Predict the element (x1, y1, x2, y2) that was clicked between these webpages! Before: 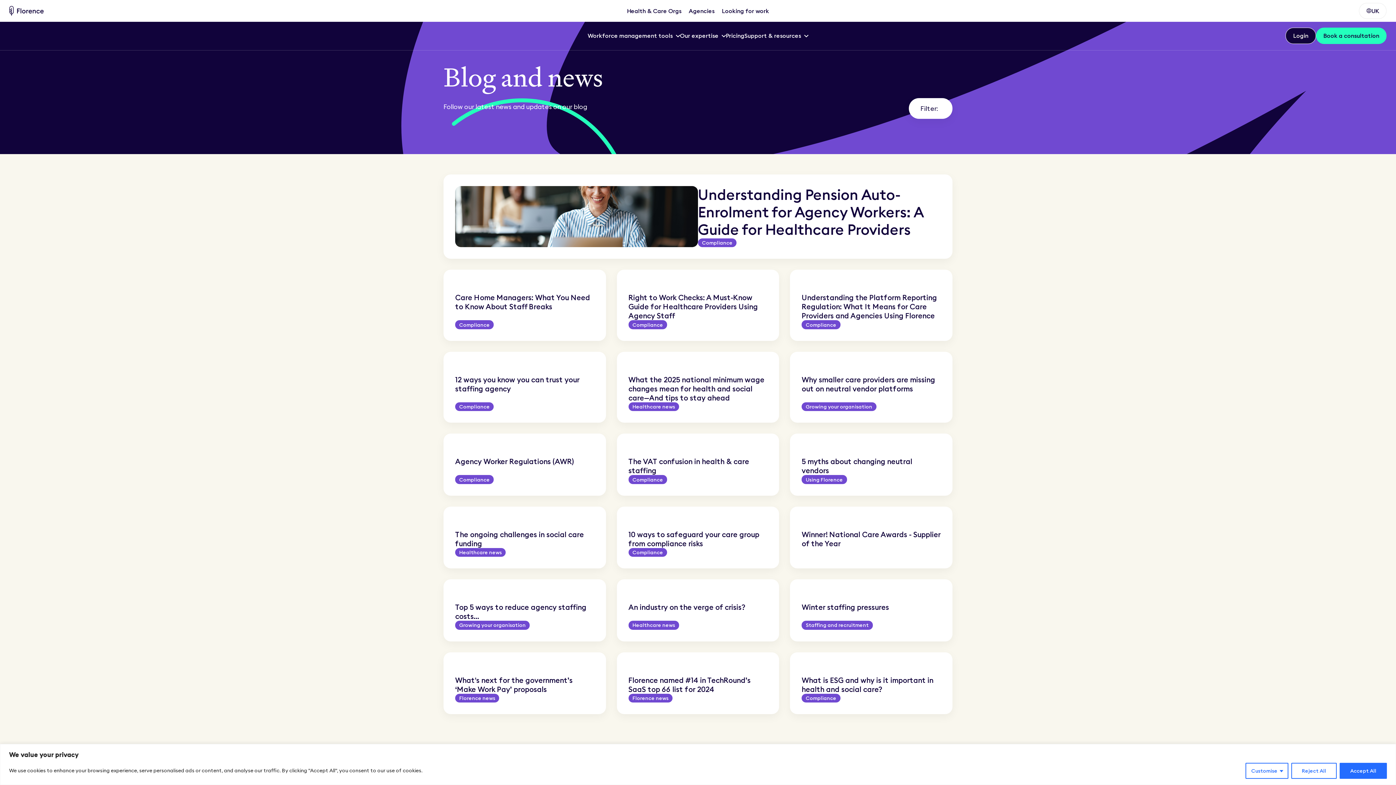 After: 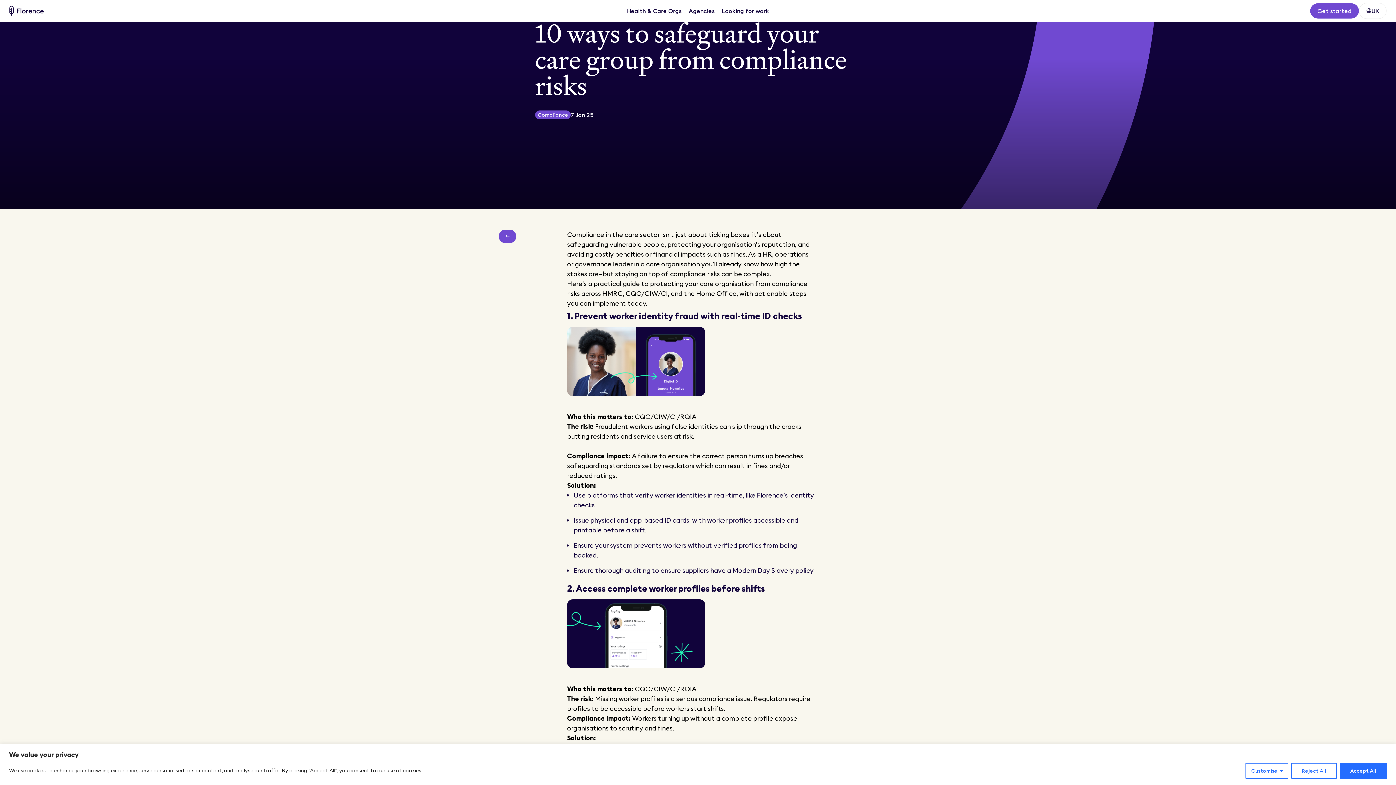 Action: label: 10 ways to safeguard your care group from compliance risks

Compliance bbox: (616, 506, 779, 568)